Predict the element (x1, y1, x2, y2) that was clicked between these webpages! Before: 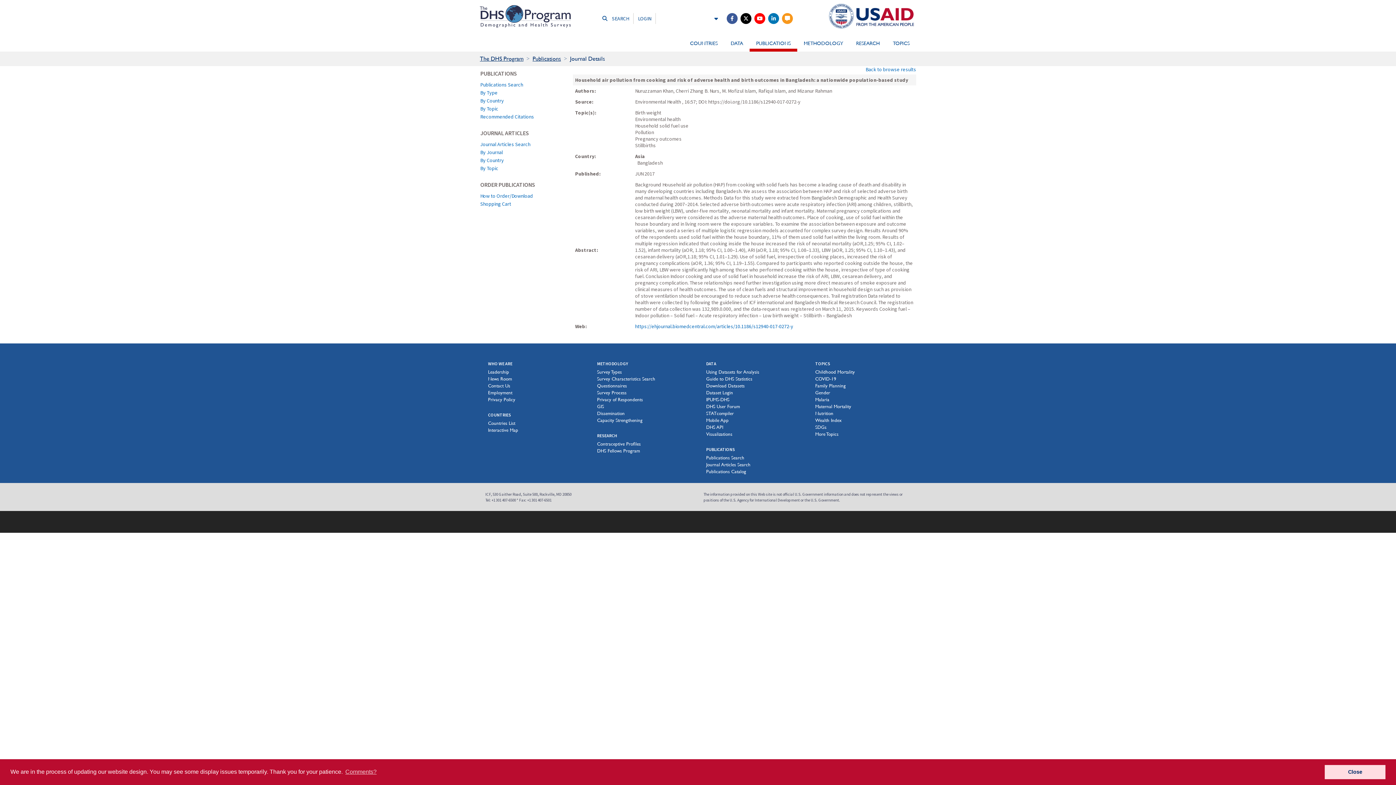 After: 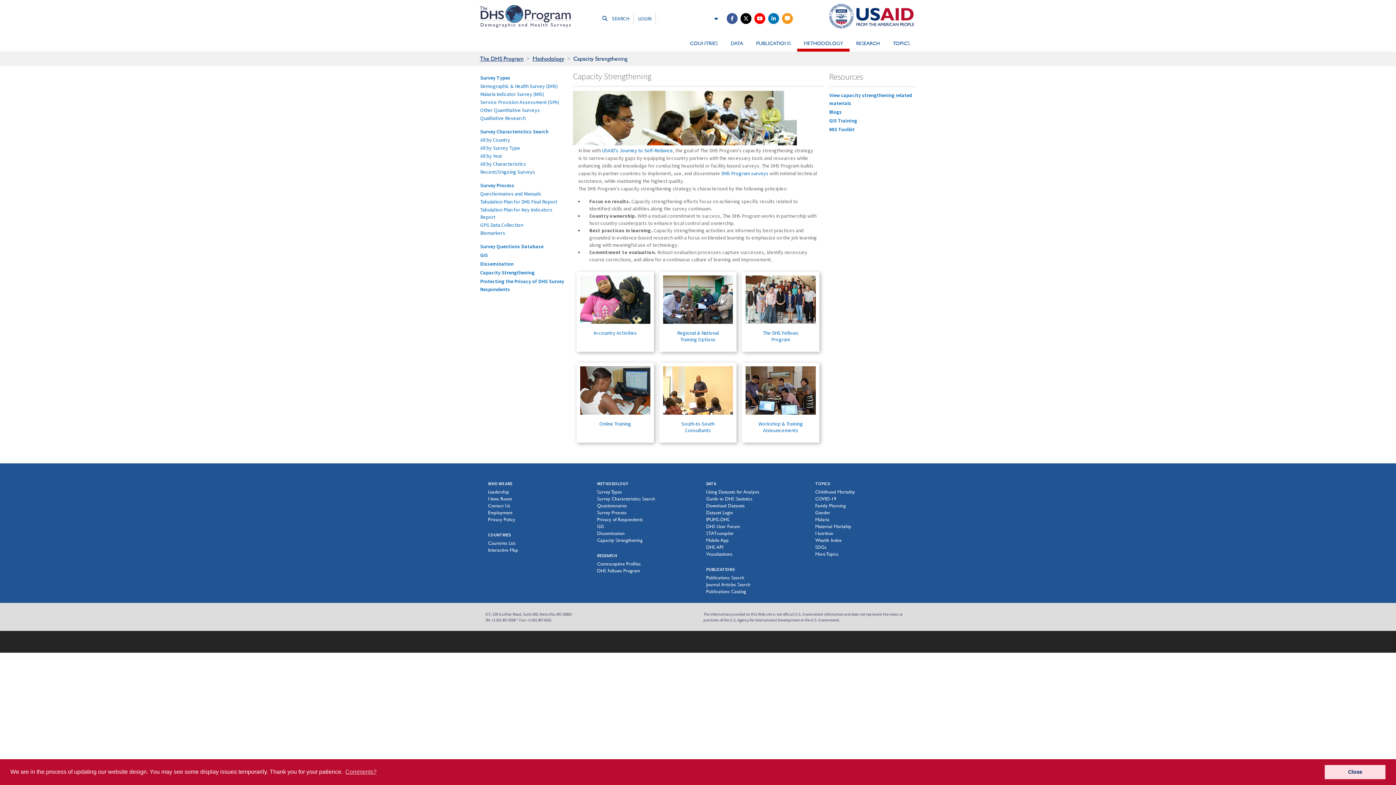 Action: bbox: (597, 417, 642, 423) label: Capacity Strengthening